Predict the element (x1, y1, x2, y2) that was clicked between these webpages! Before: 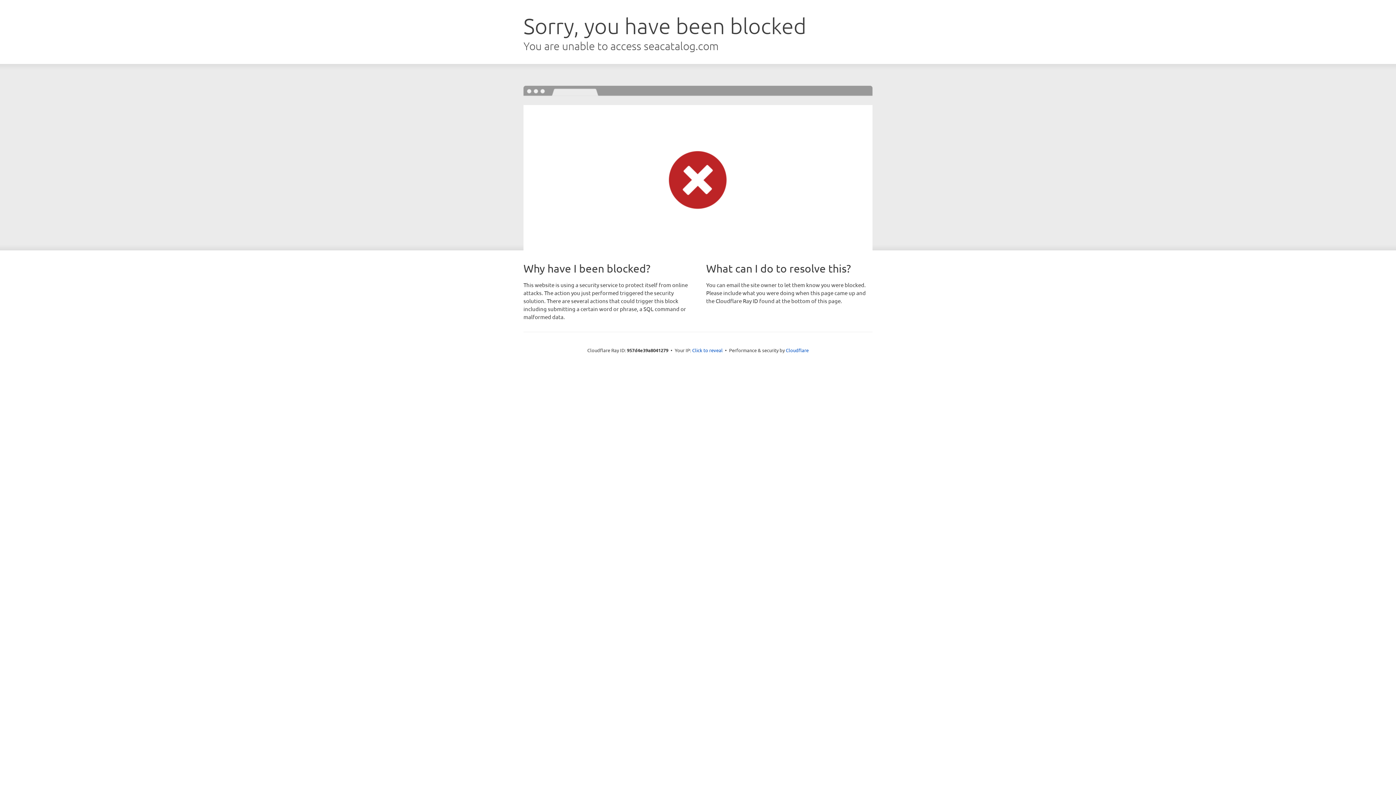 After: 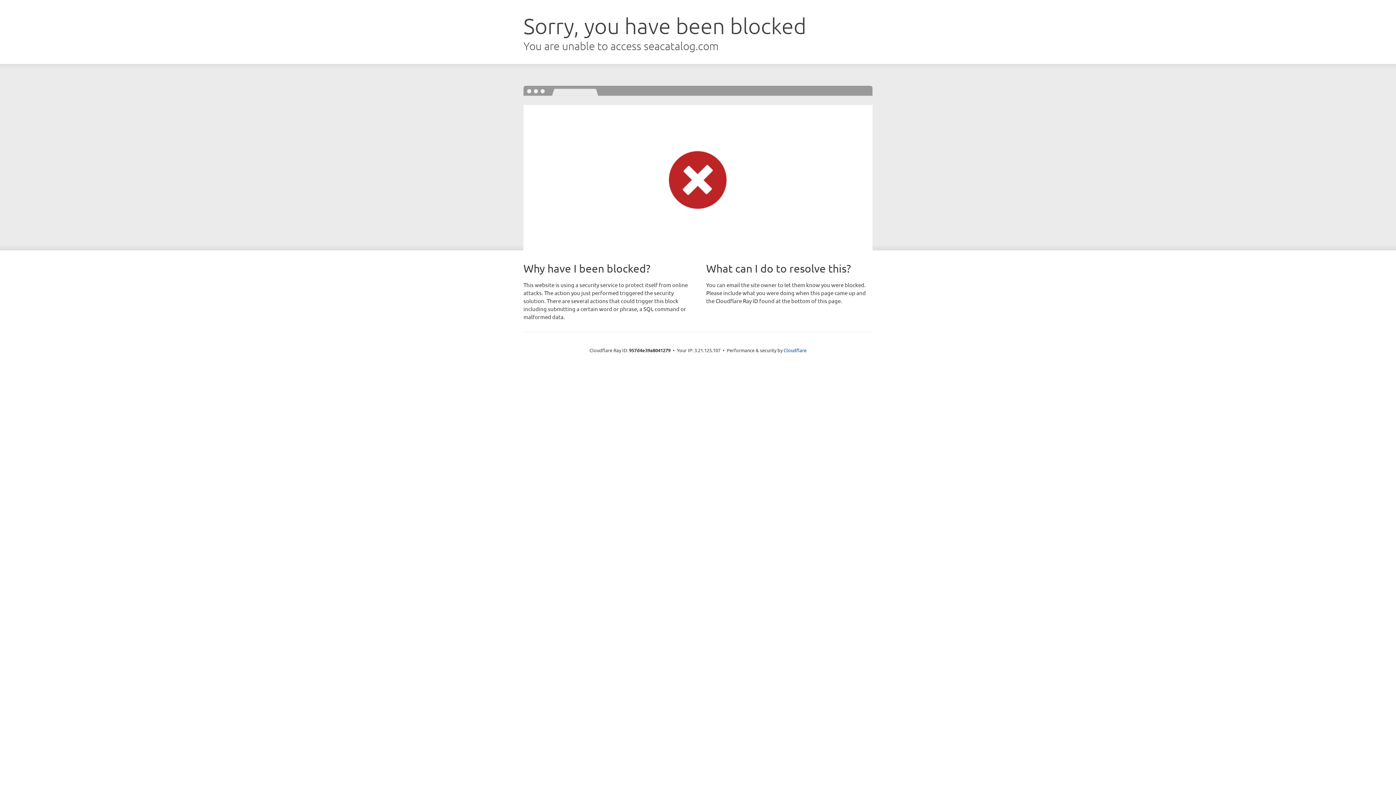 Action: bbox: (692, 346, 722, 353) label: Click to reveal